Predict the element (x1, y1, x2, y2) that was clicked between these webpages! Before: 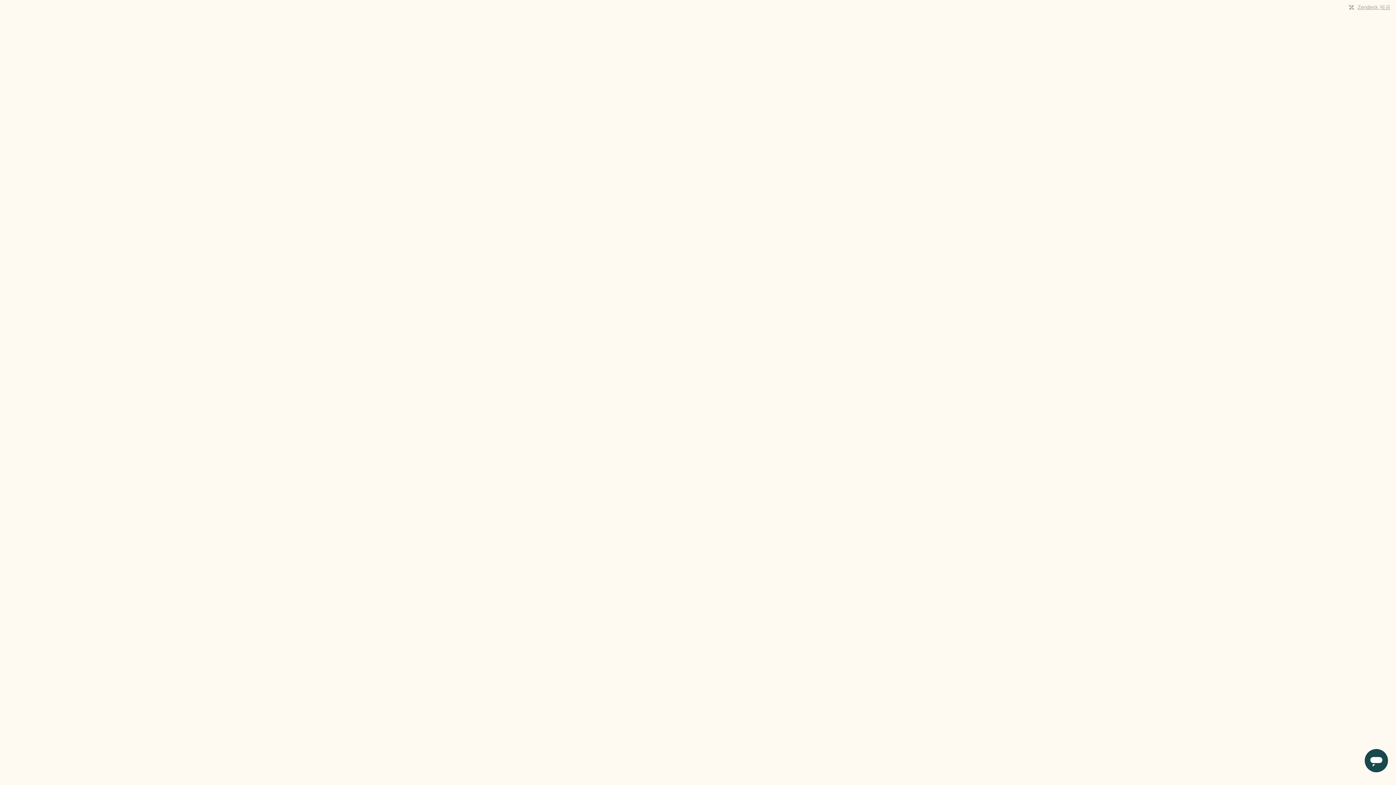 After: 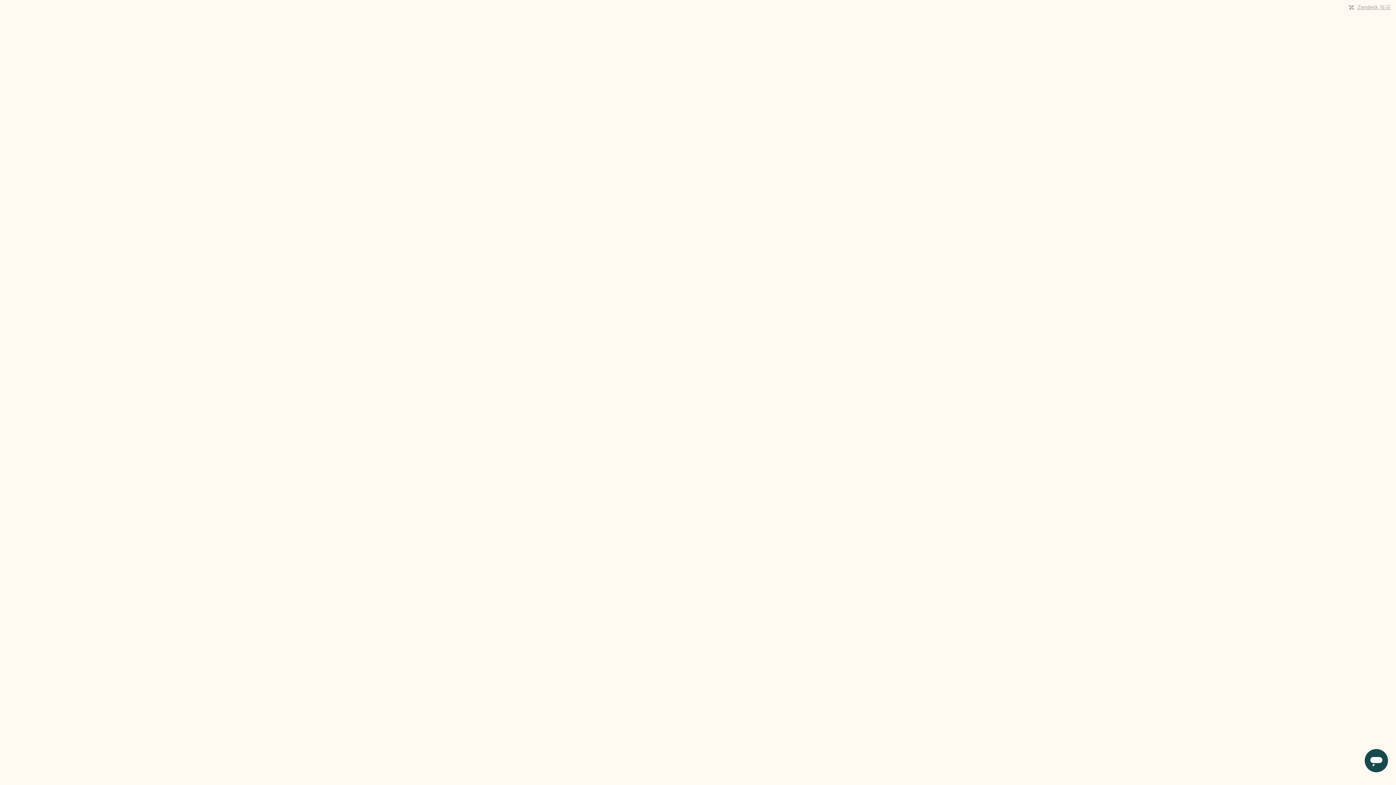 Action: label: Zendesk 제공 bbox: (1357, 4, 1390, 10)